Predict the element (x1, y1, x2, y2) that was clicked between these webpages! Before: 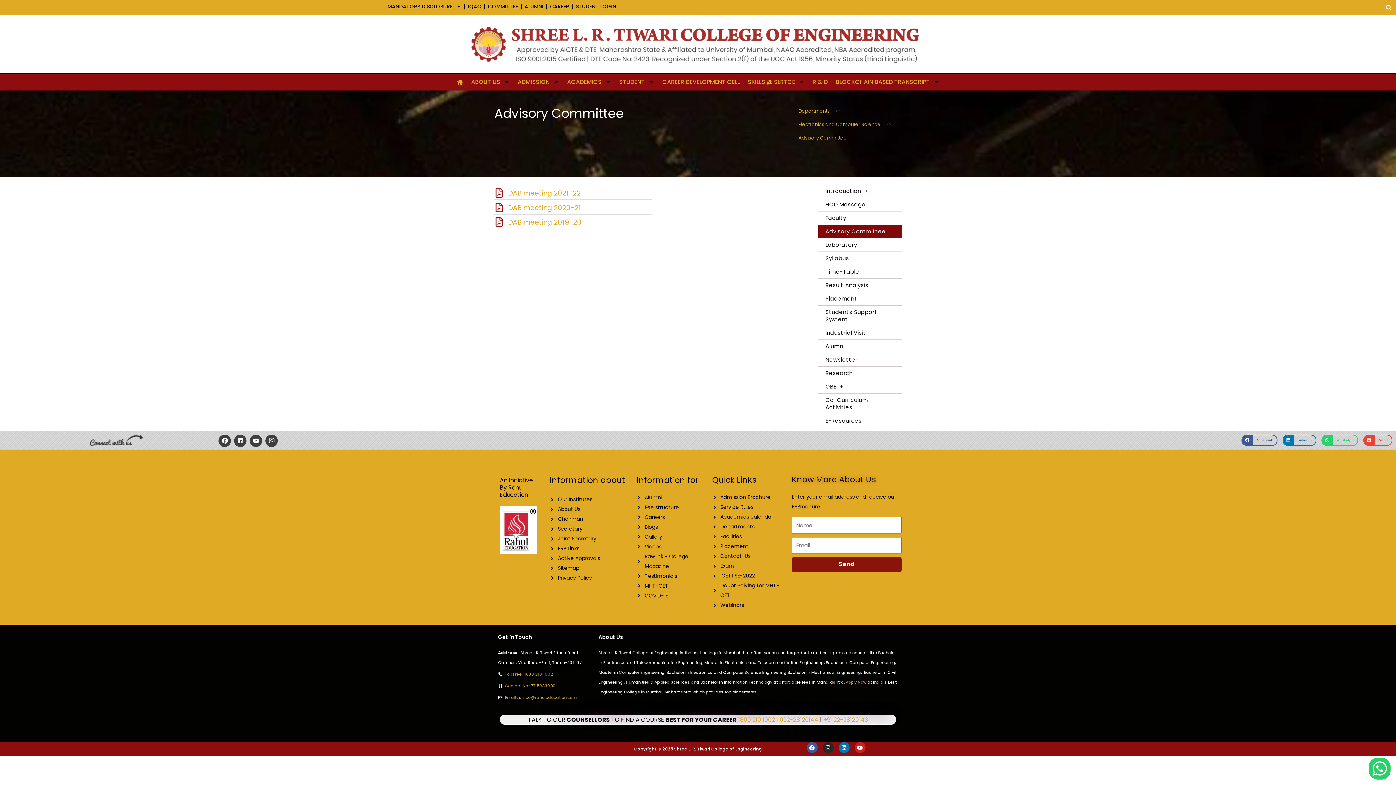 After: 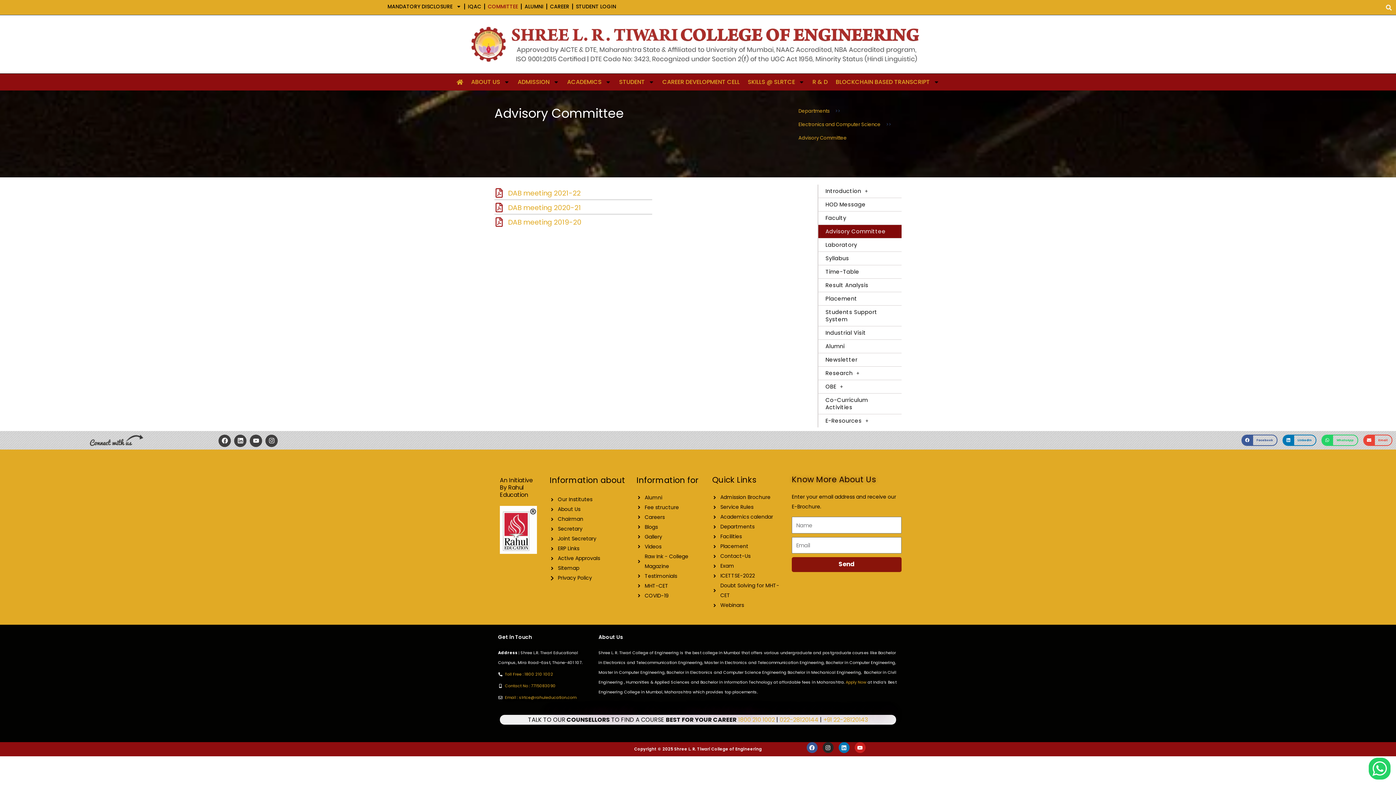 Action: bbox: (485, -1, 521, 14) label: COMMITTEE